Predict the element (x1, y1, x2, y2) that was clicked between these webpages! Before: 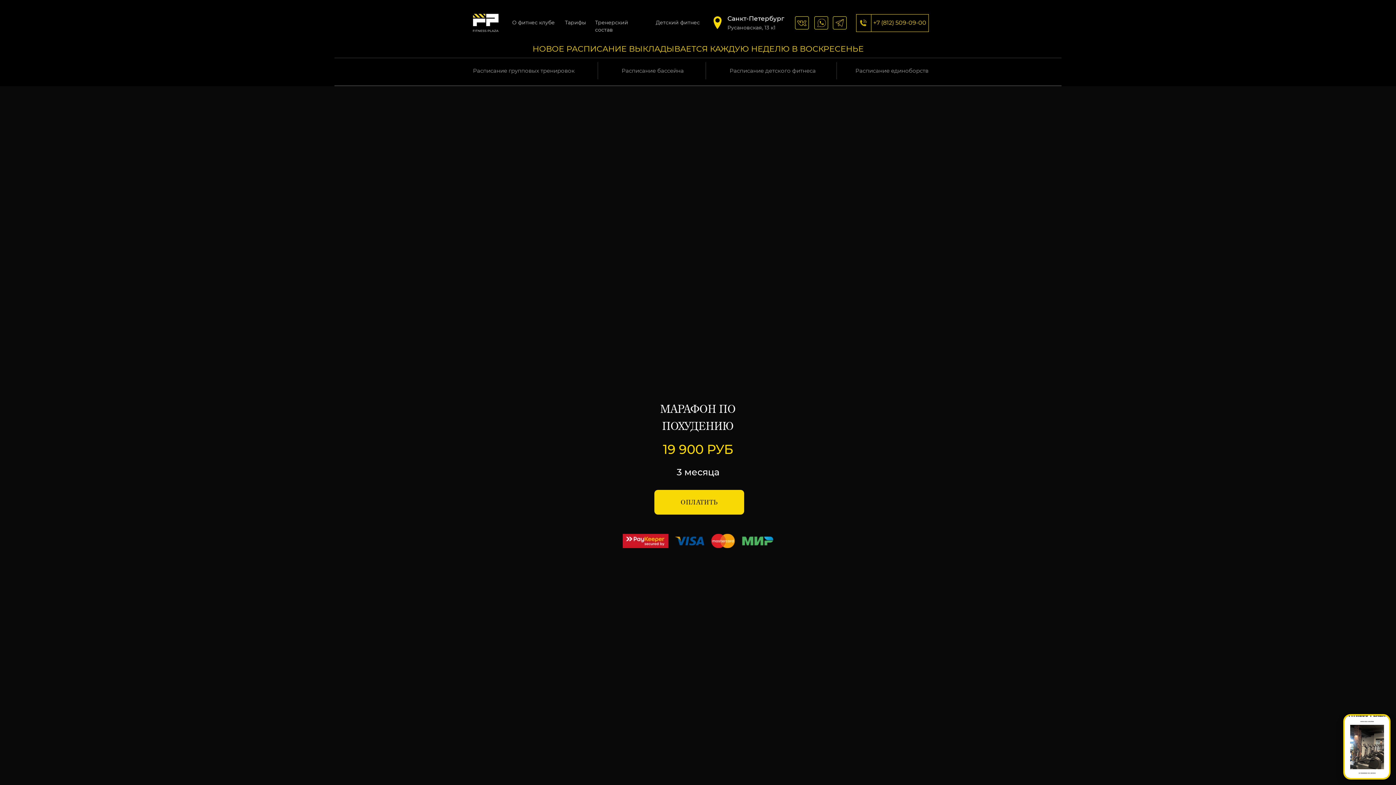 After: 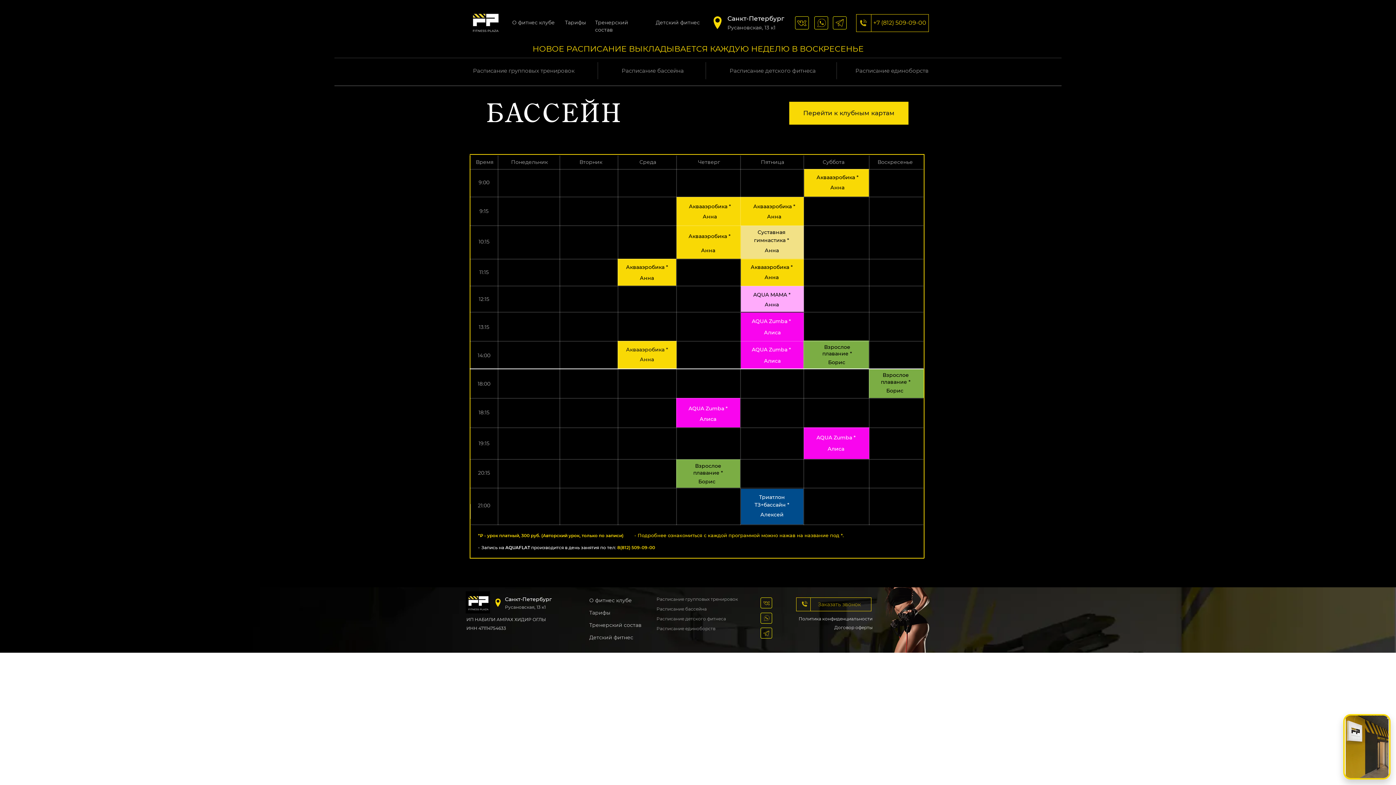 Action: bbox: (621, 67, 684, 74) label: Расписание бассейна